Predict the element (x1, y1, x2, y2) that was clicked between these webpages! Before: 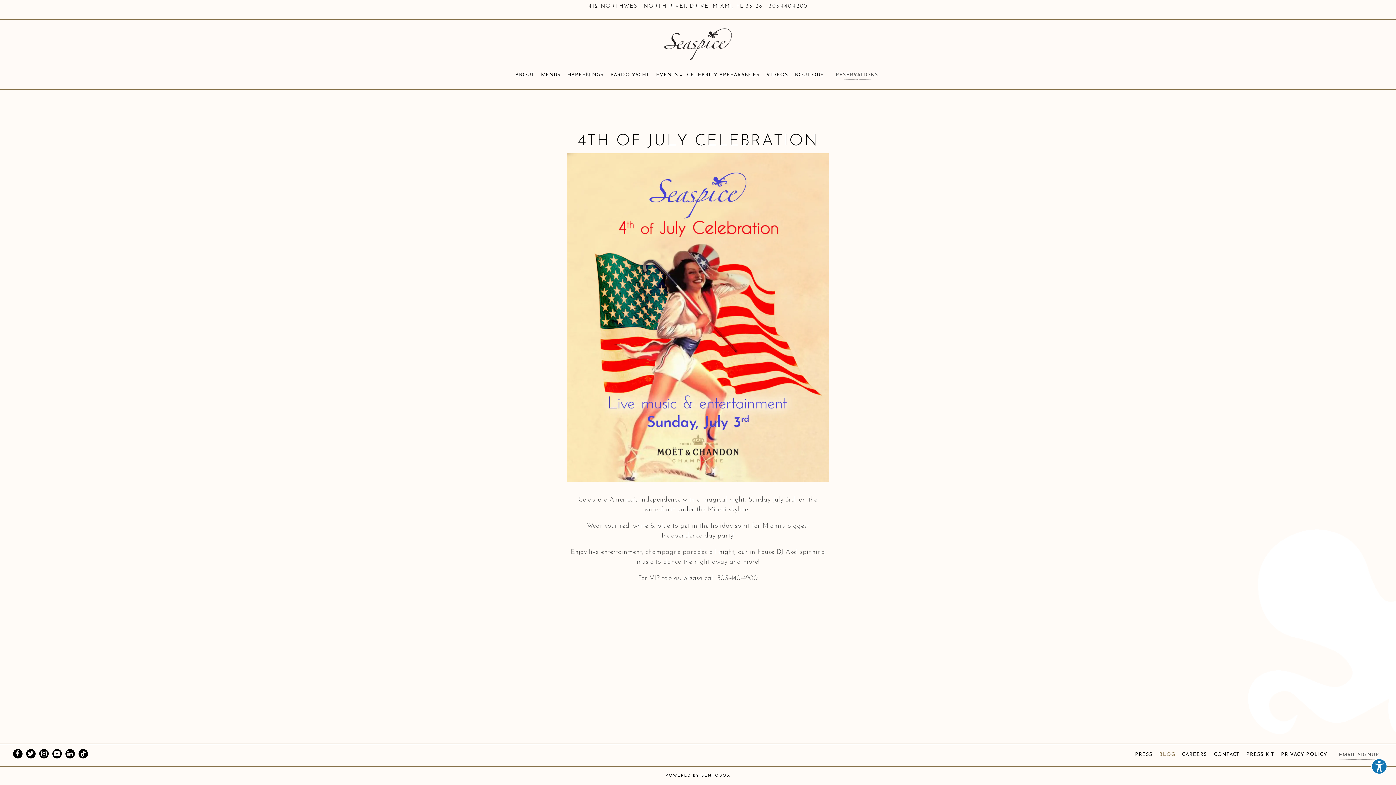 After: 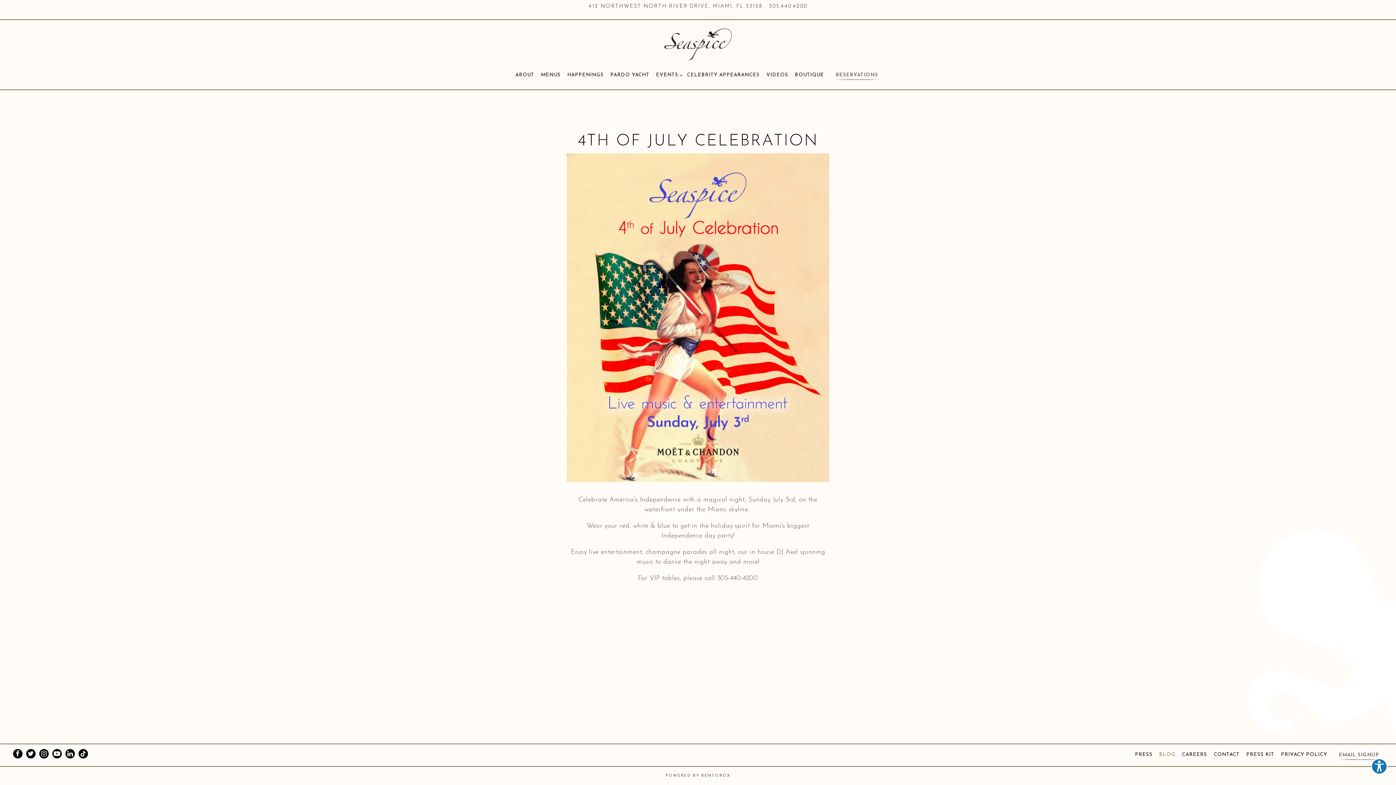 Action: bbox: (12, 767, 1384, 785) label: powered by BentoBox